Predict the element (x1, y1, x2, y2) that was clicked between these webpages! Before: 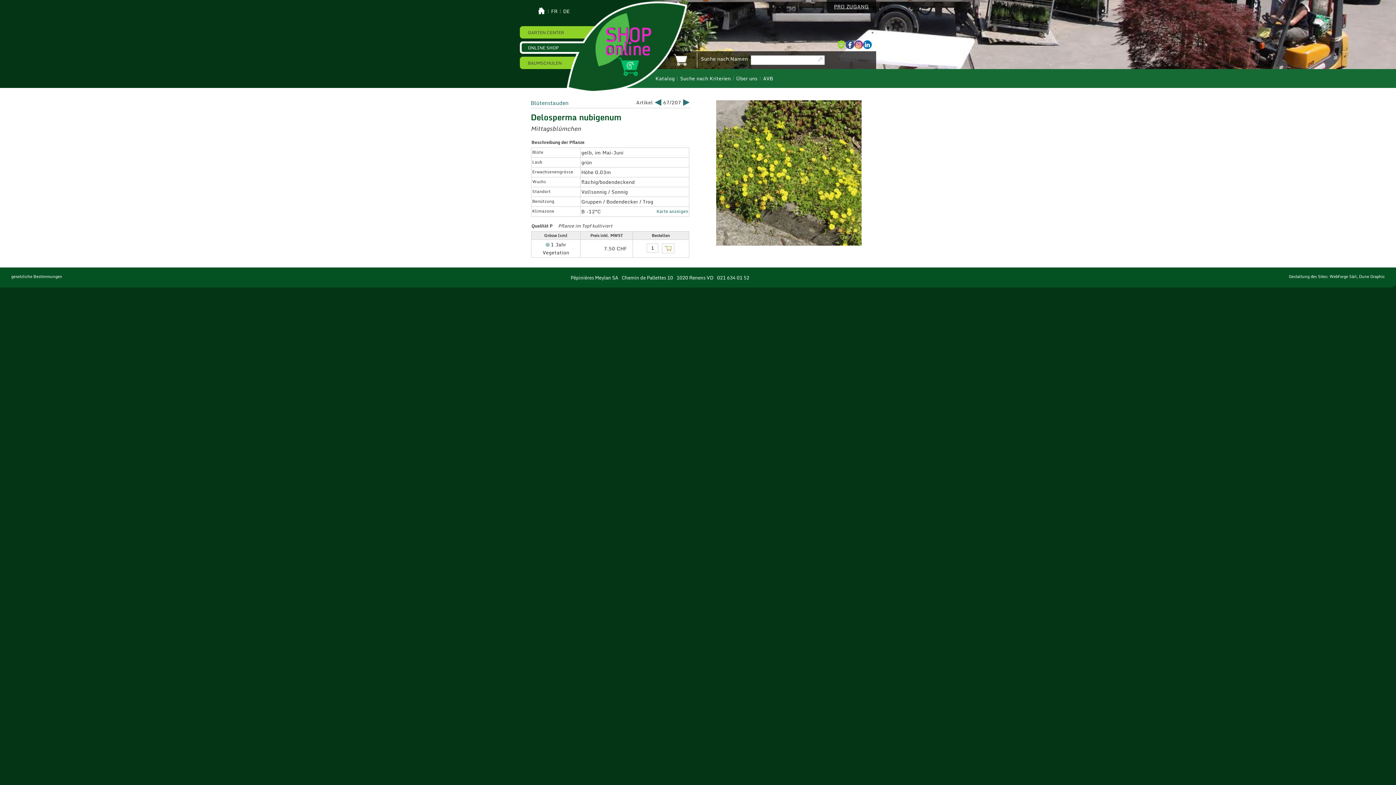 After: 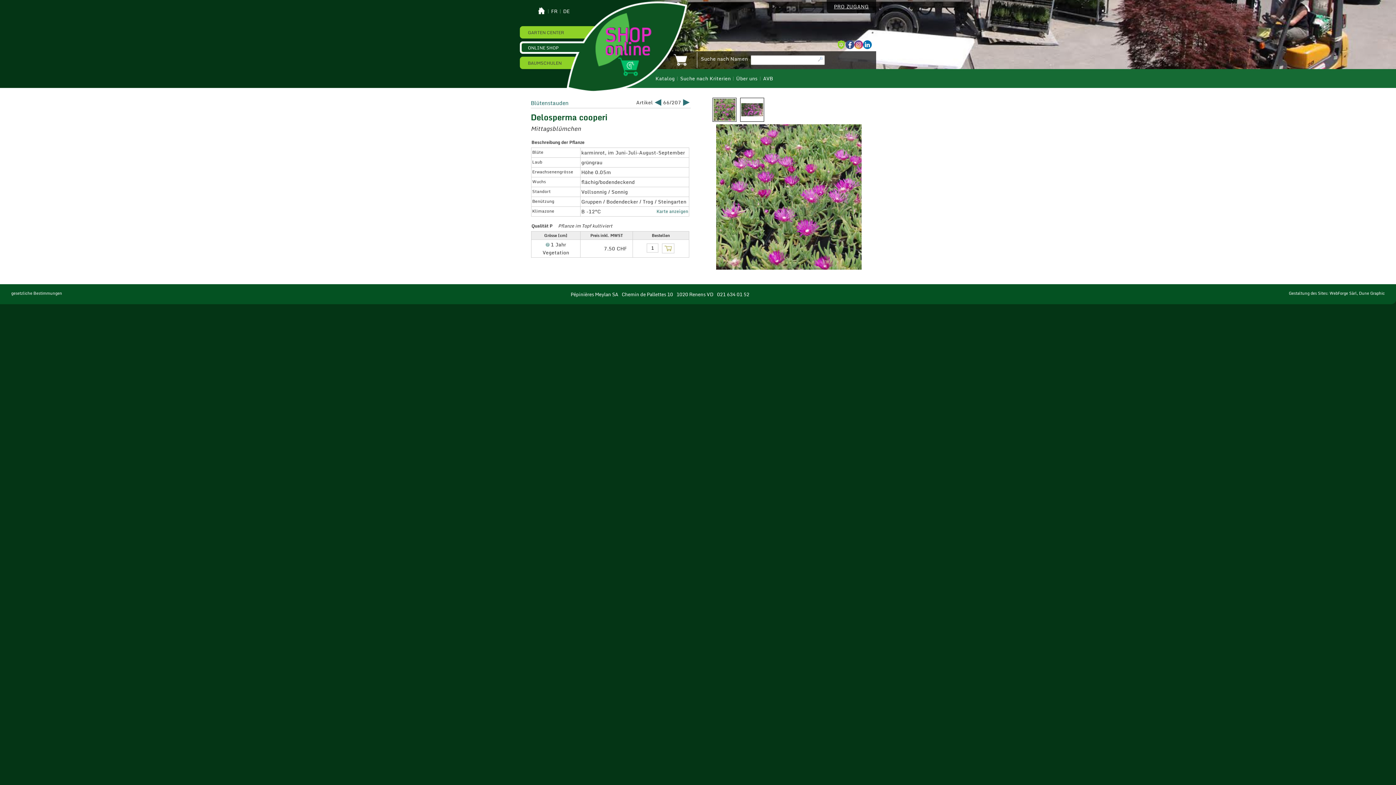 Action: bbox: (653, 97, 662, 105)